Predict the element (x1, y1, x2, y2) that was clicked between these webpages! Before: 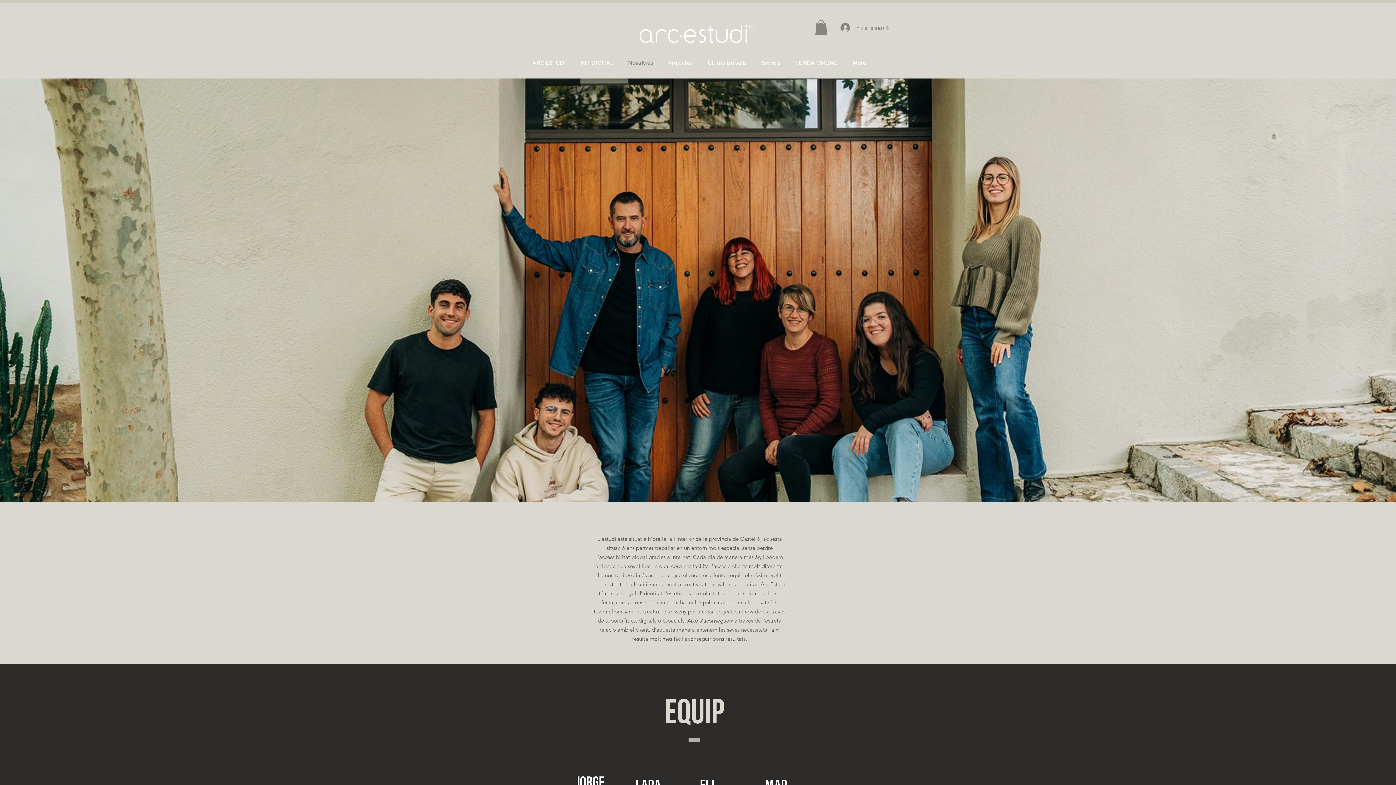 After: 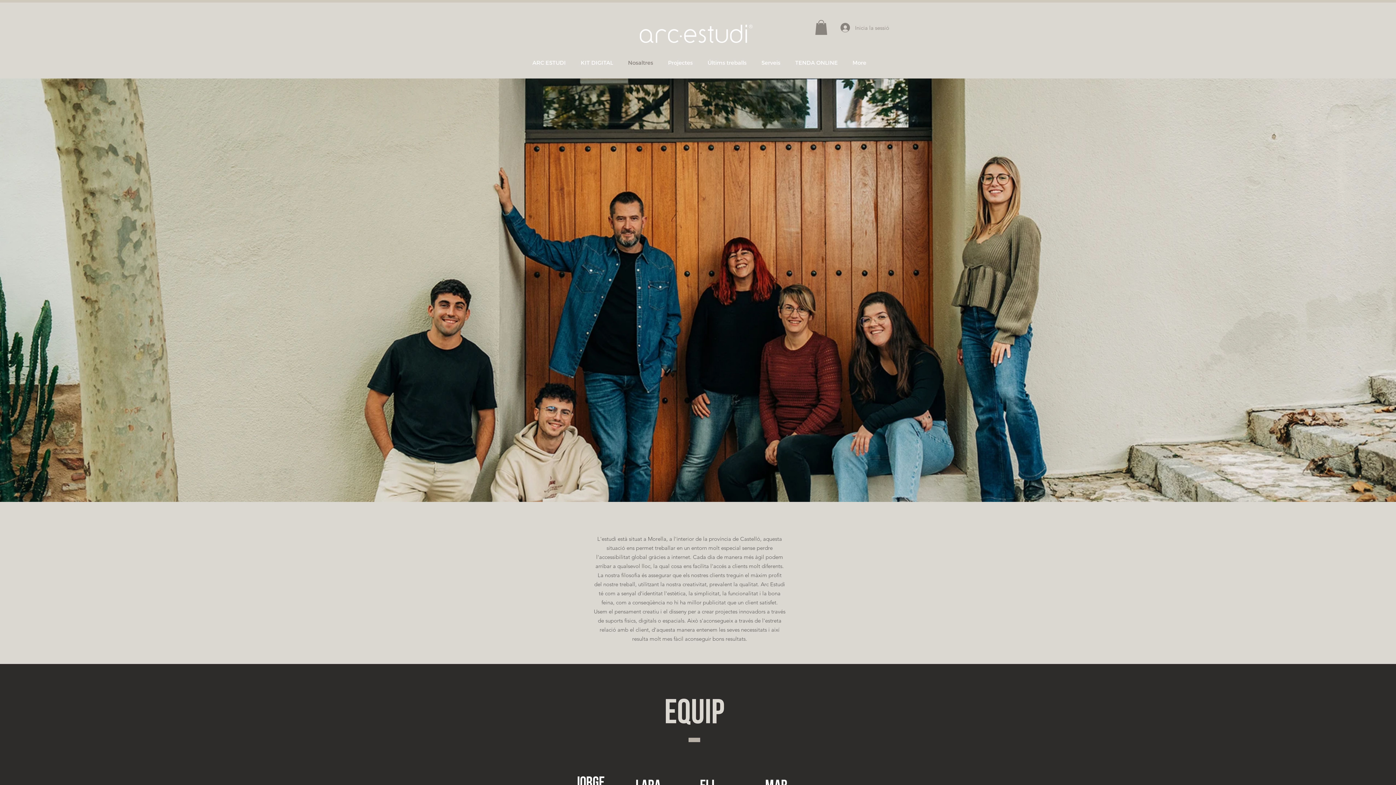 Action: bbox: (815, 20, 827, 34)